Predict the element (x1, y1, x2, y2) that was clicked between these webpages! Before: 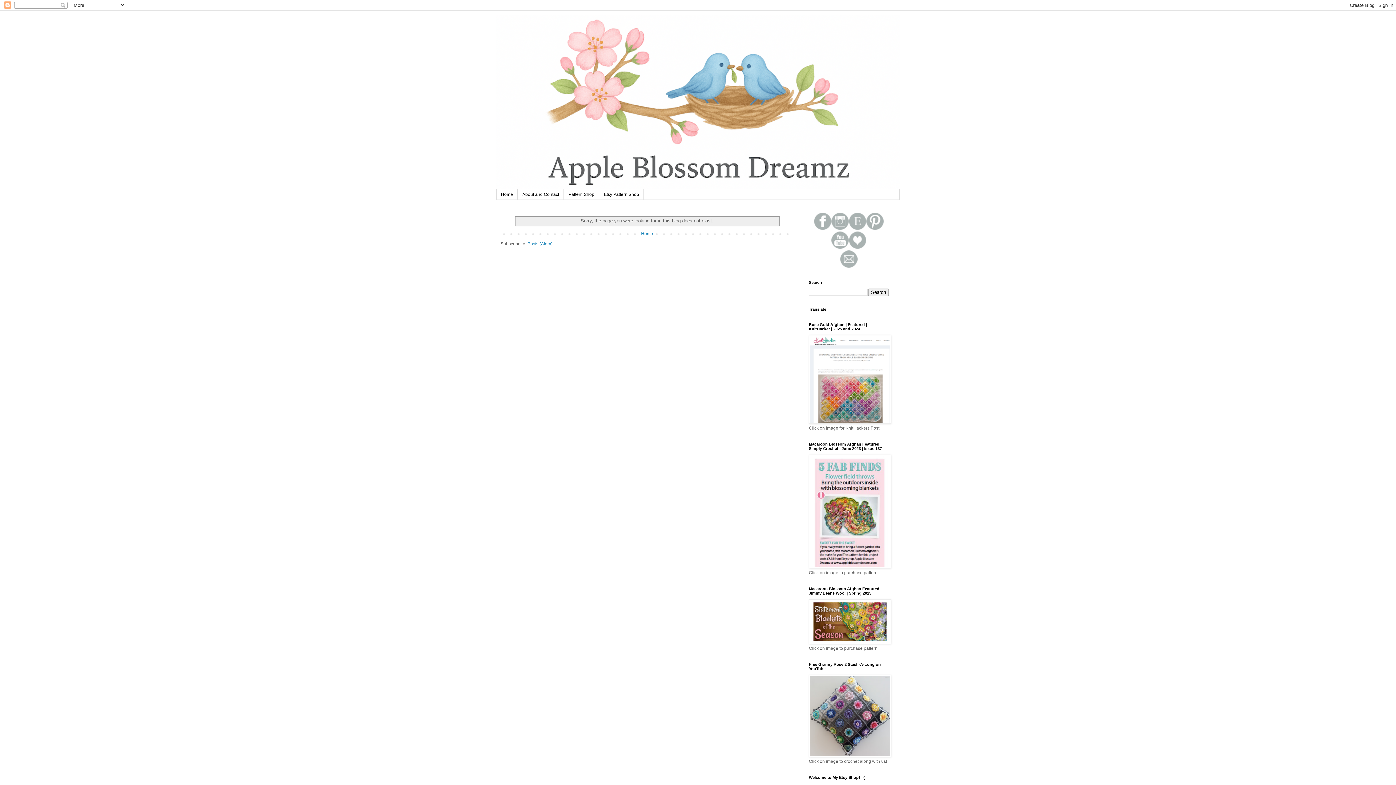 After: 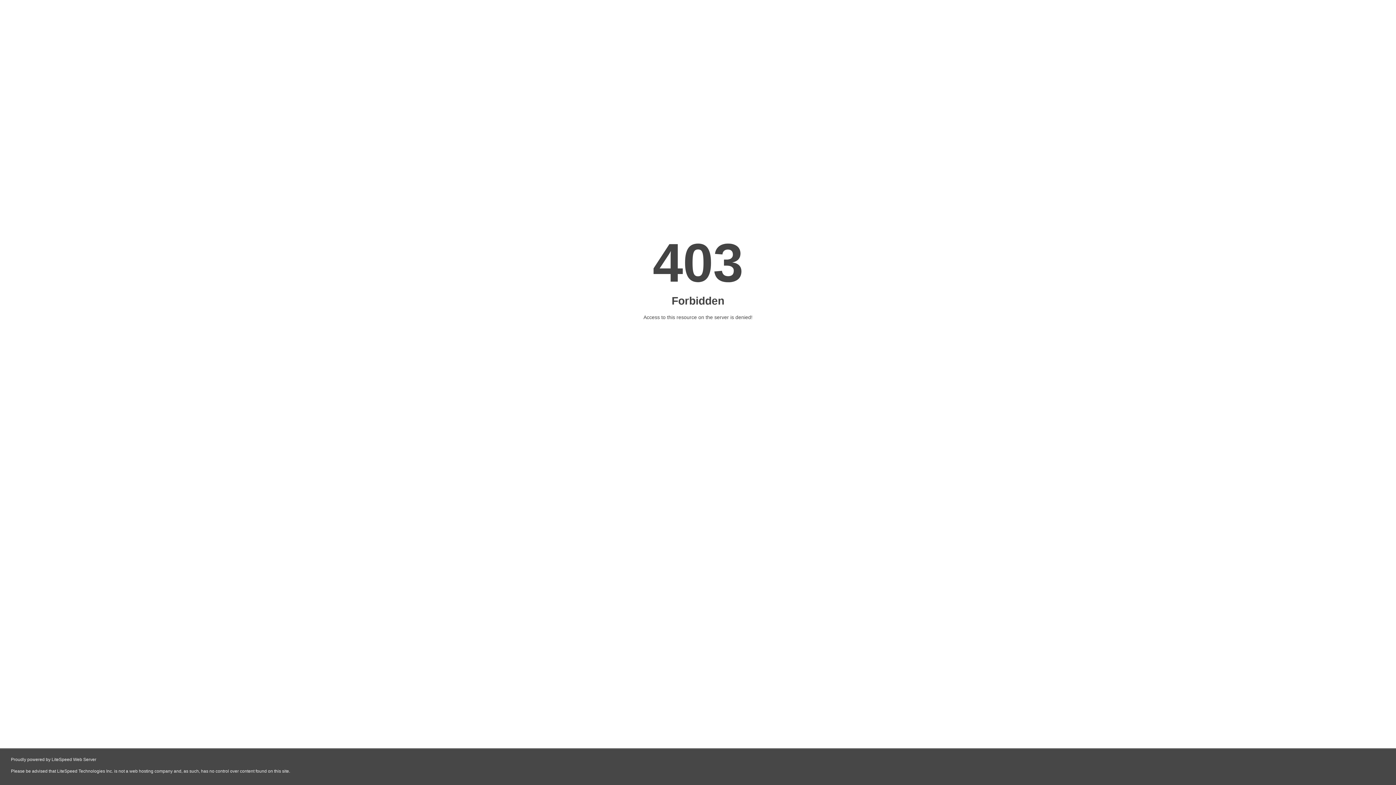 Action: bbox: (809, 420, 891, 425)